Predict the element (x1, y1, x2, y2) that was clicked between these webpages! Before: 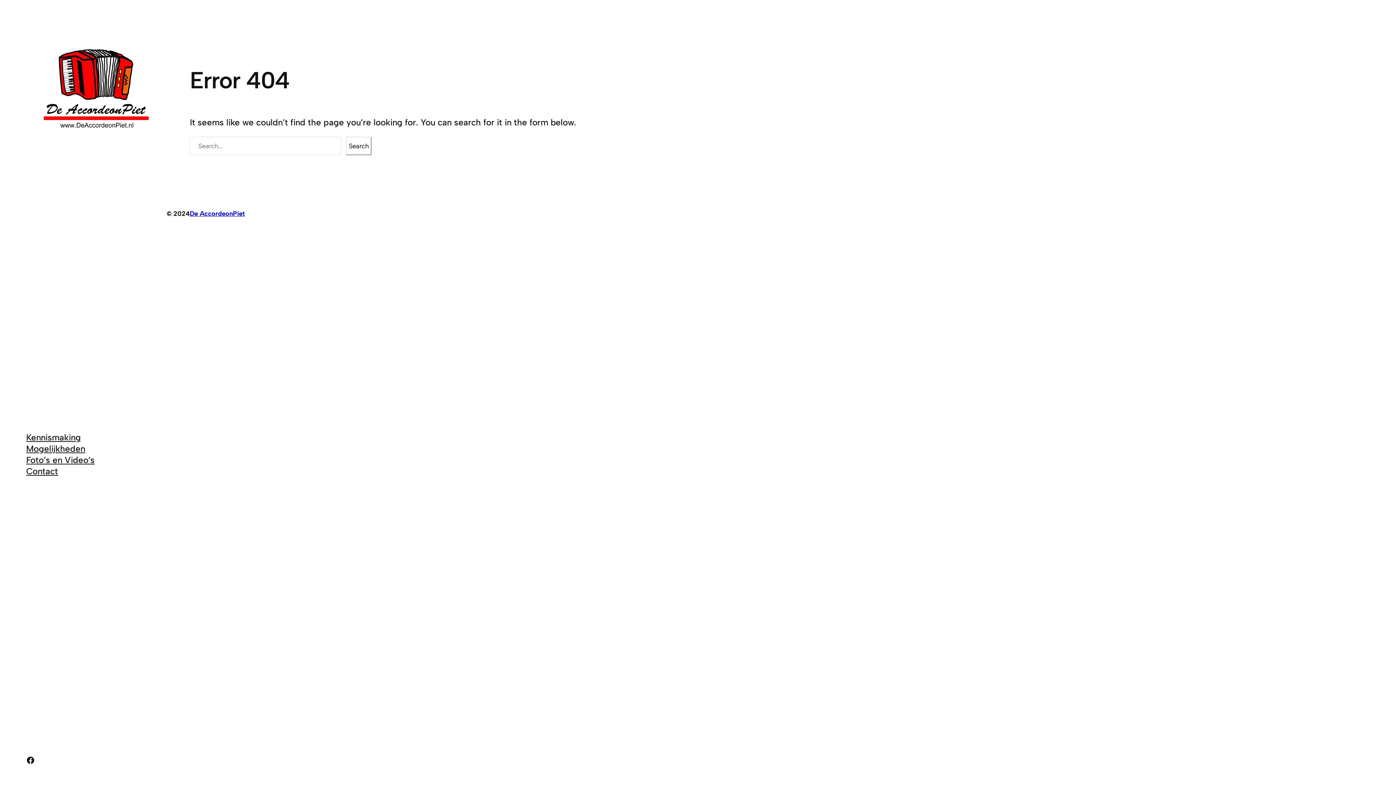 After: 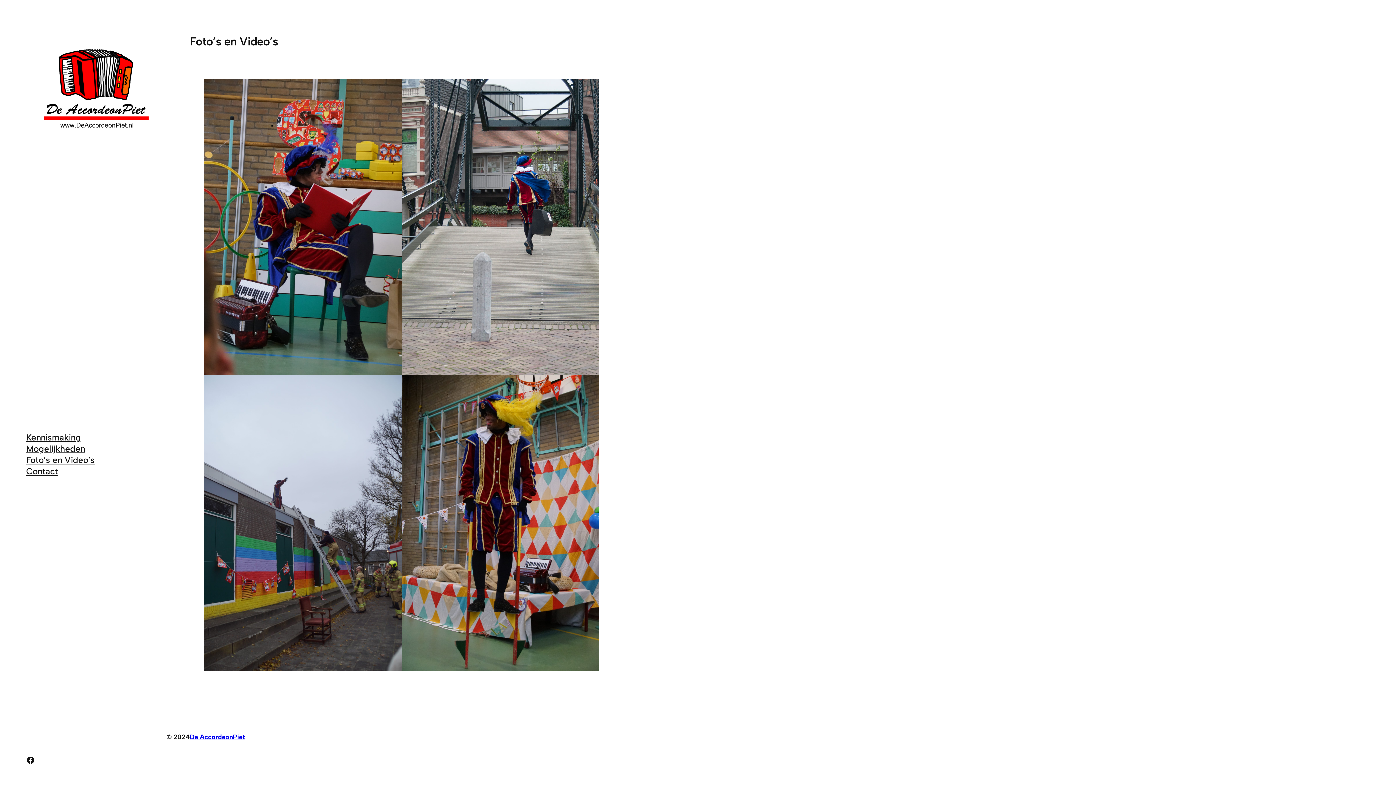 Action: bbox: (26, 454, 94, 465) label: Foto’s en Video’s